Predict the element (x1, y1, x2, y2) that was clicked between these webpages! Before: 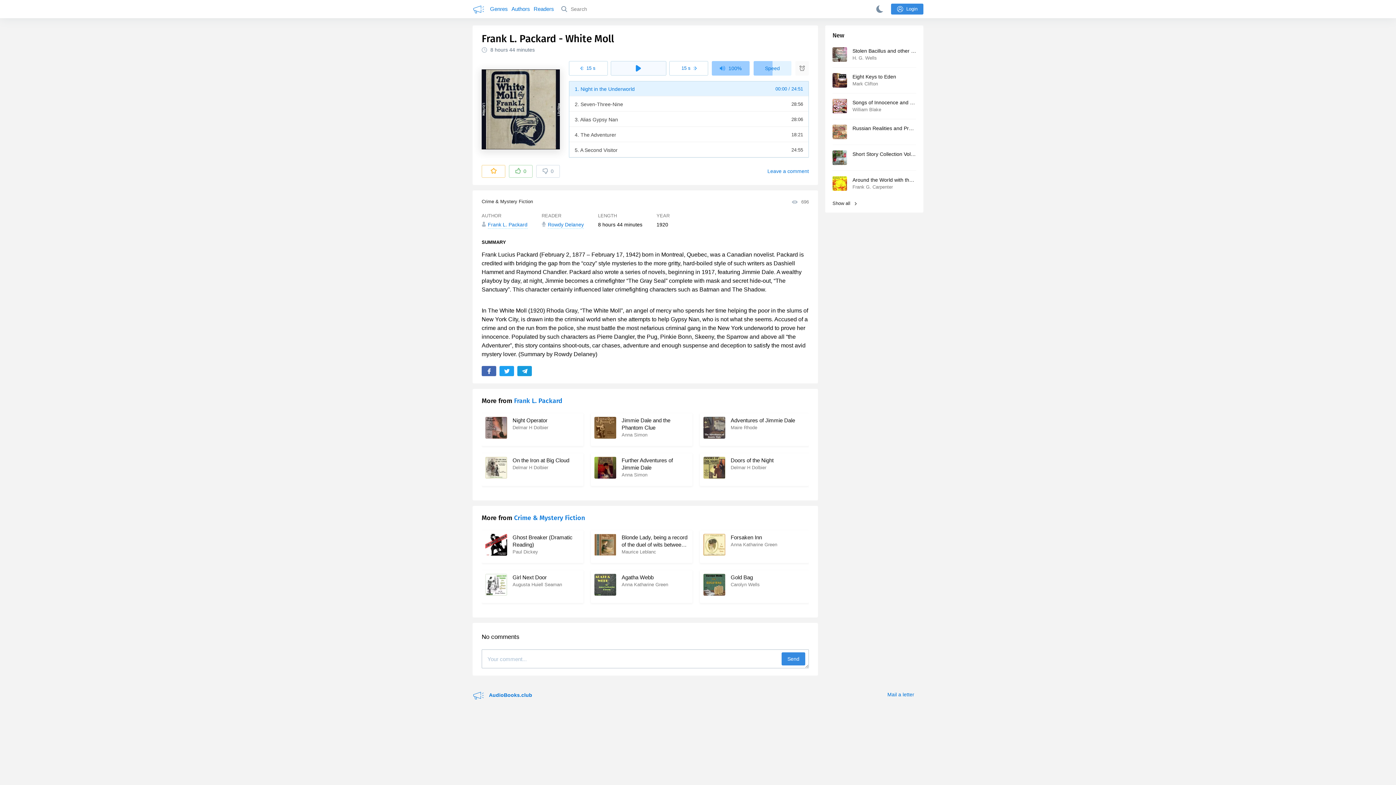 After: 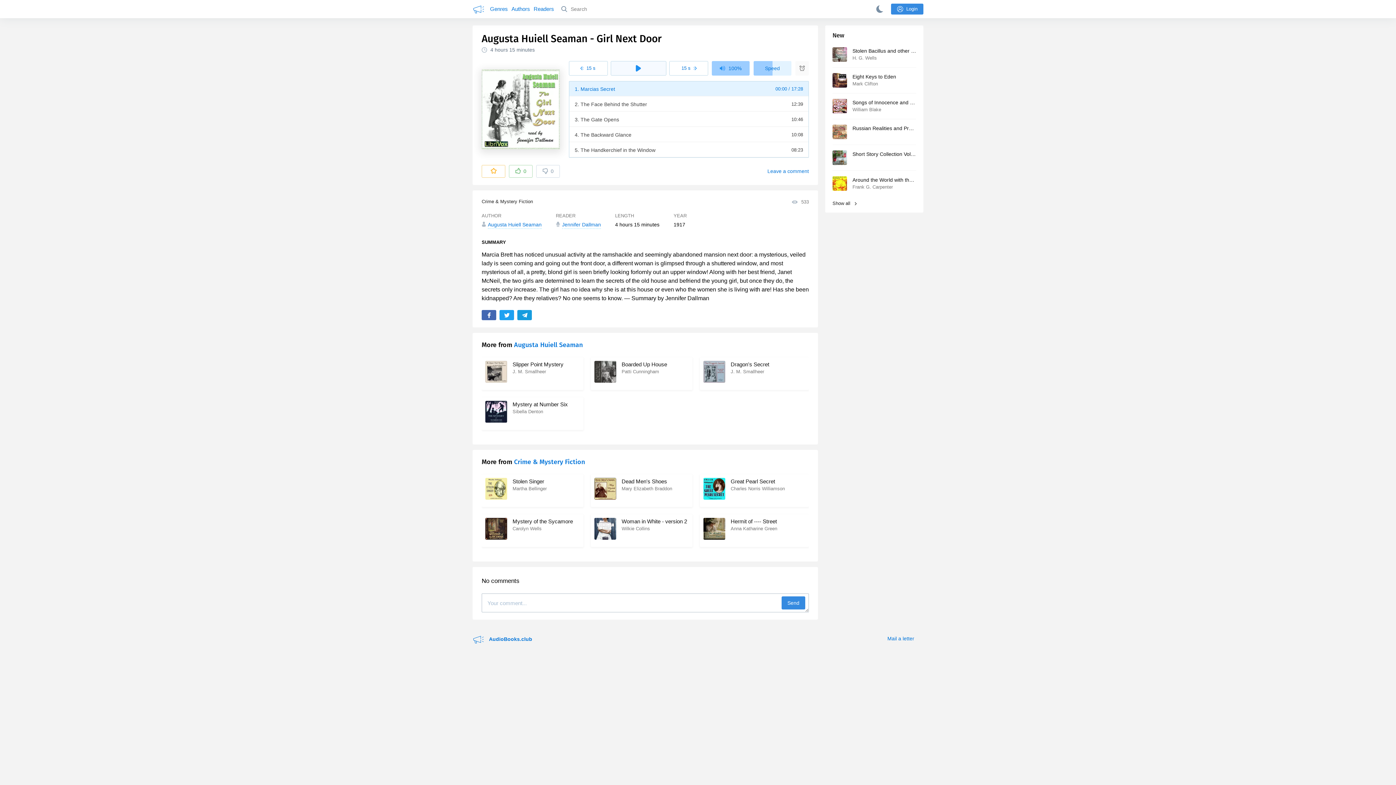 Action: bbox: (481, 570, 583, 603) label: Girl Next Door
Augusta Huiell Seaman